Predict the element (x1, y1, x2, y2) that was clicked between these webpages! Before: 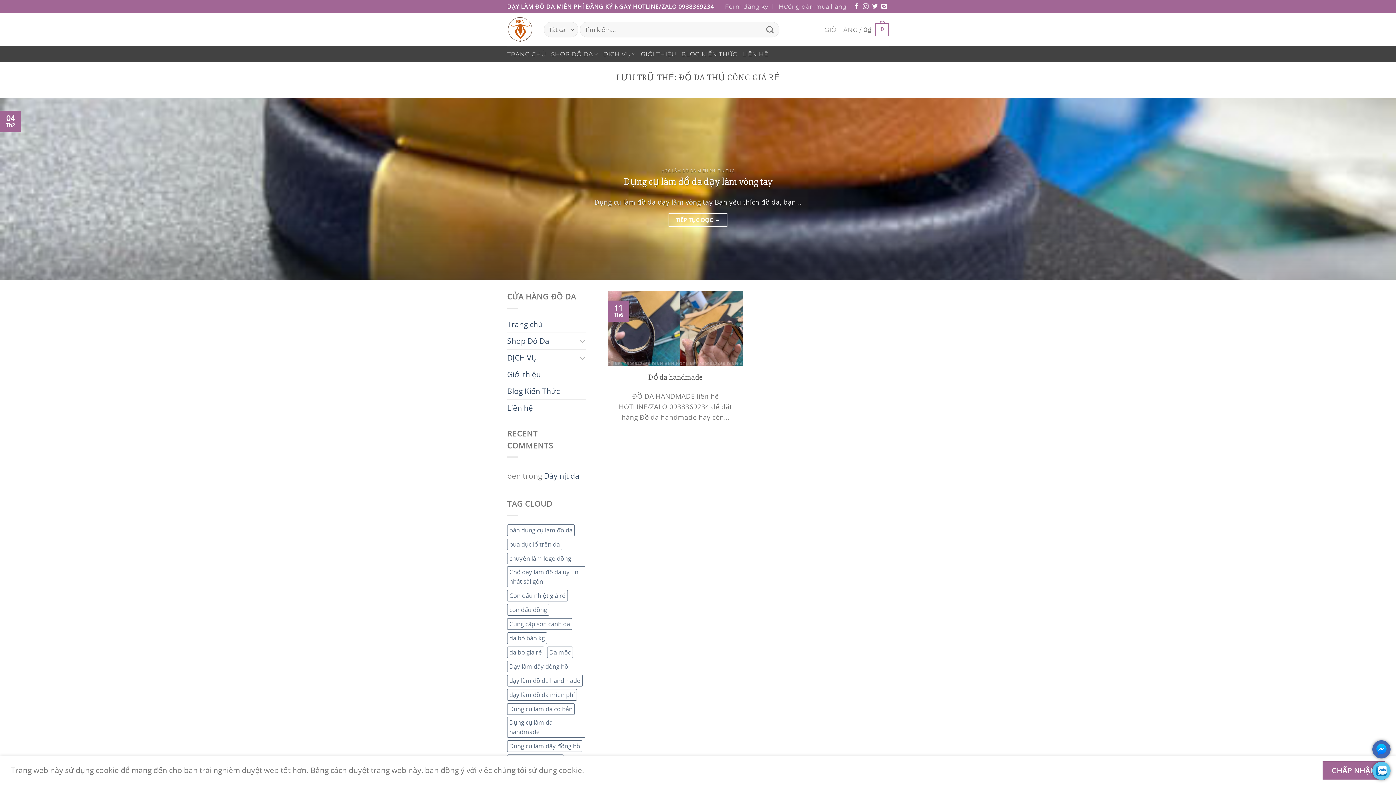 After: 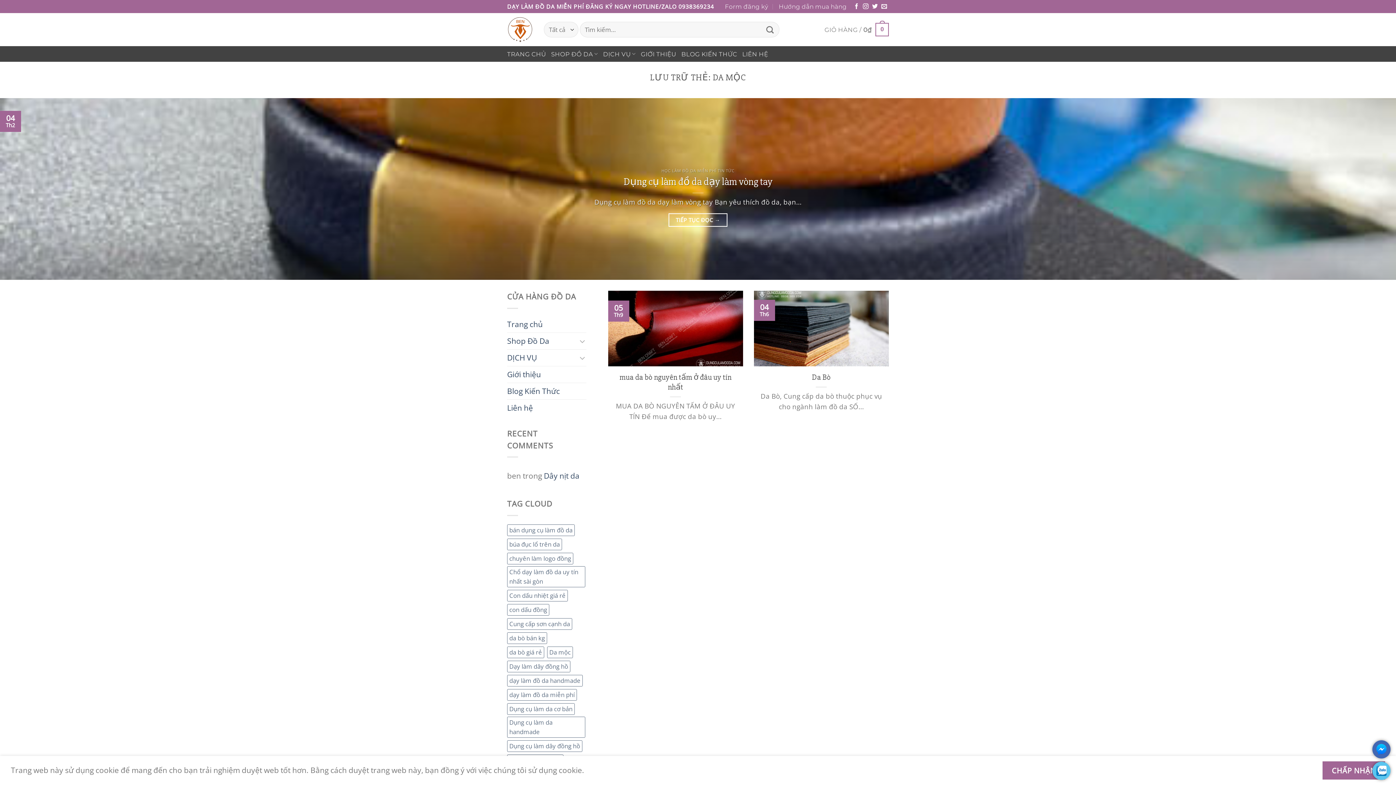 Action: label: Da mộc (2 mục) bbox: (547, 646, 573, 658)